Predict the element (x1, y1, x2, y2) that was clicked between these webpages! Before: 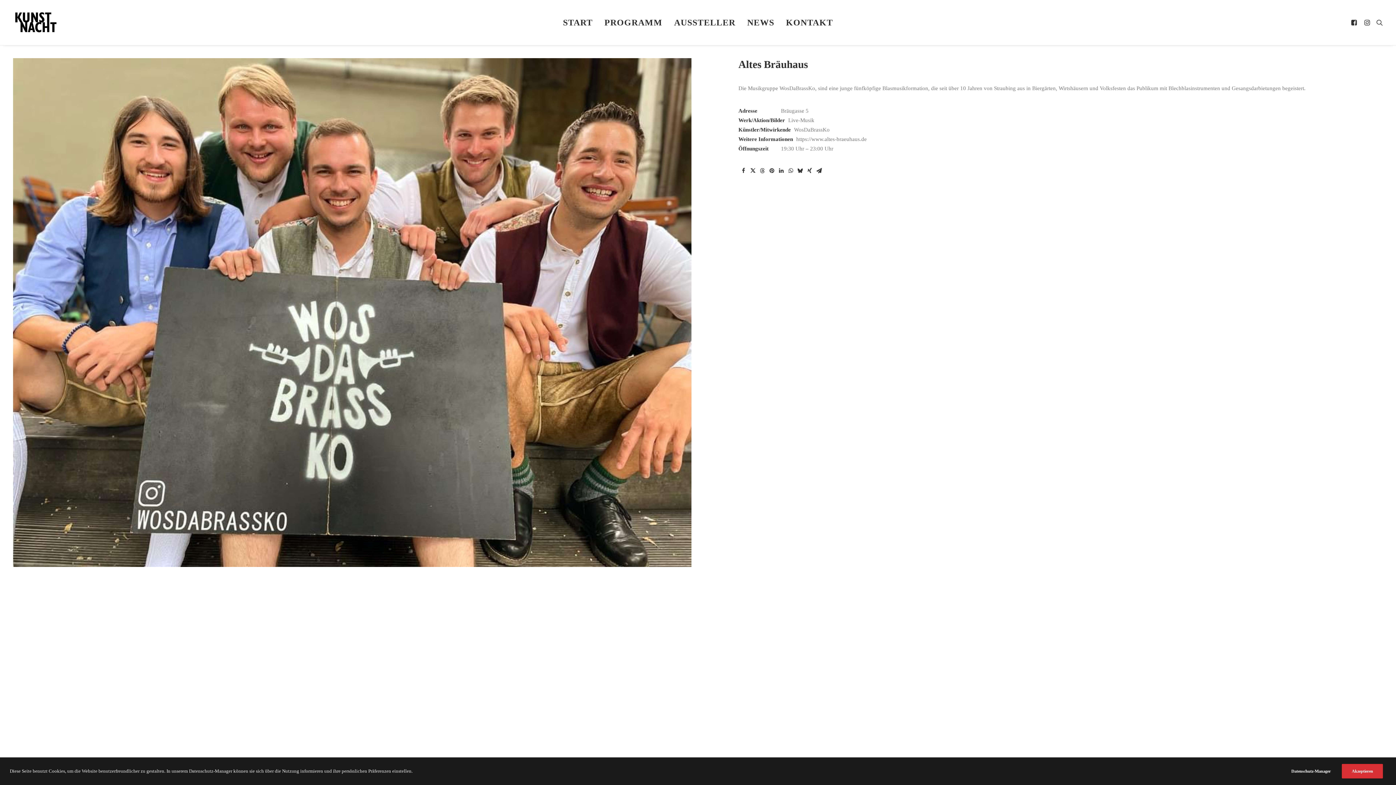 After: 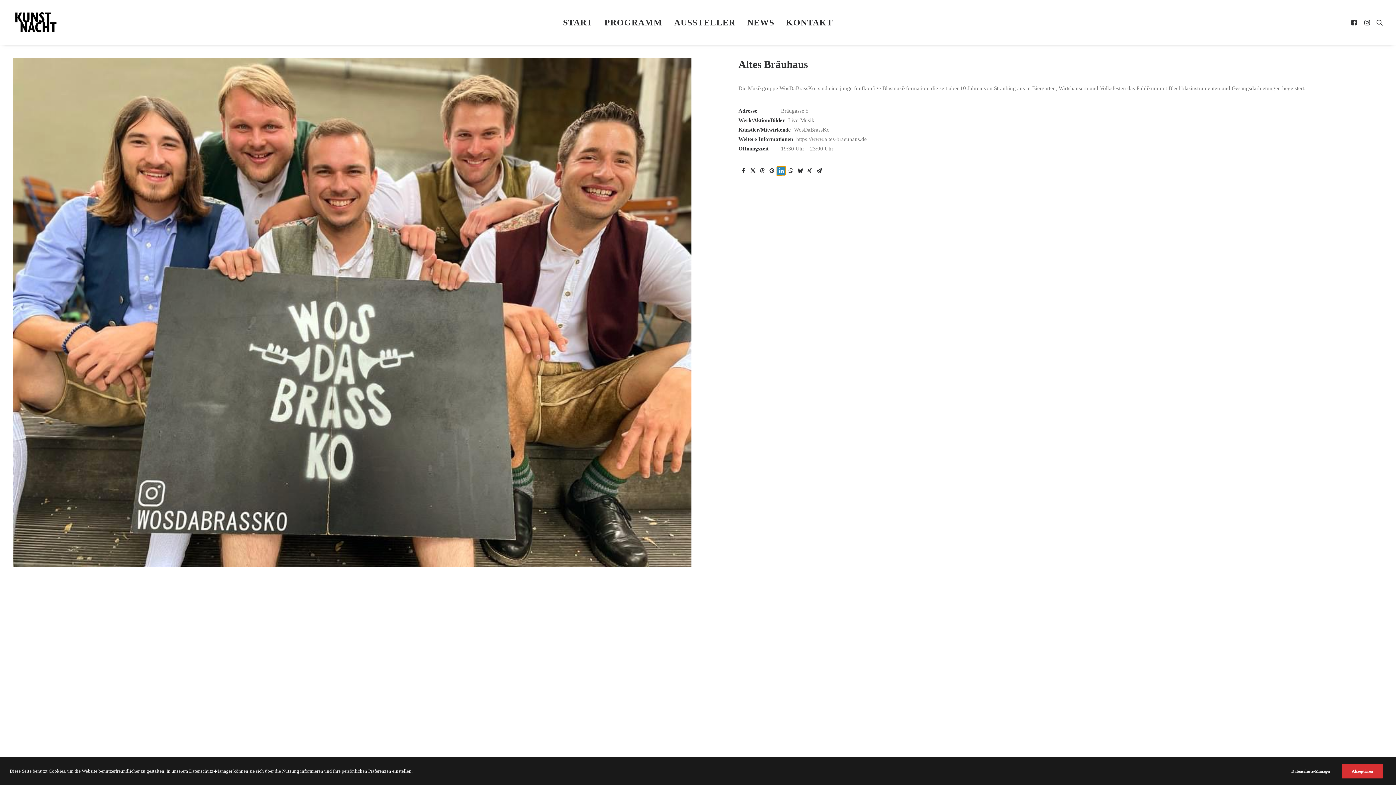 Action: bbox: (777, 166, 785, 175) label: Share on linkedin